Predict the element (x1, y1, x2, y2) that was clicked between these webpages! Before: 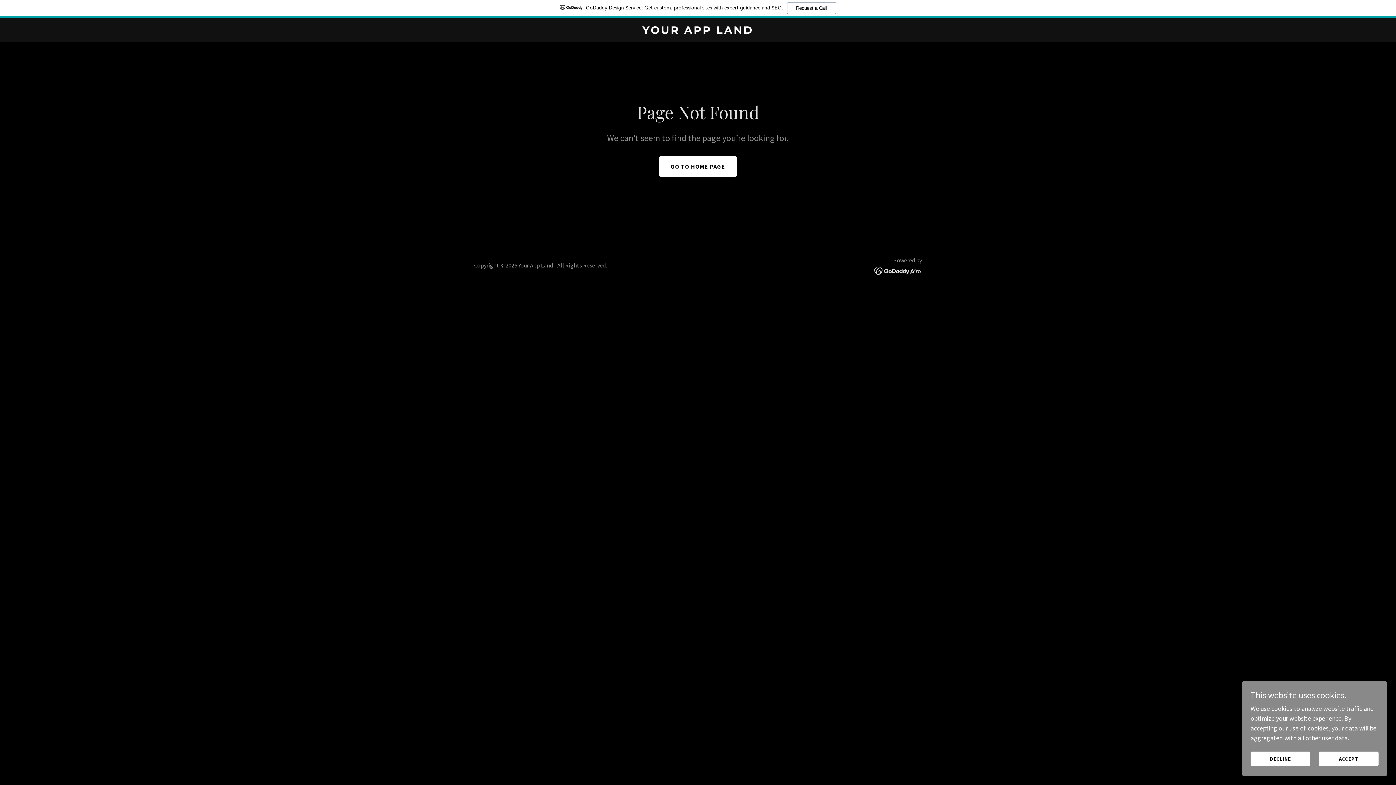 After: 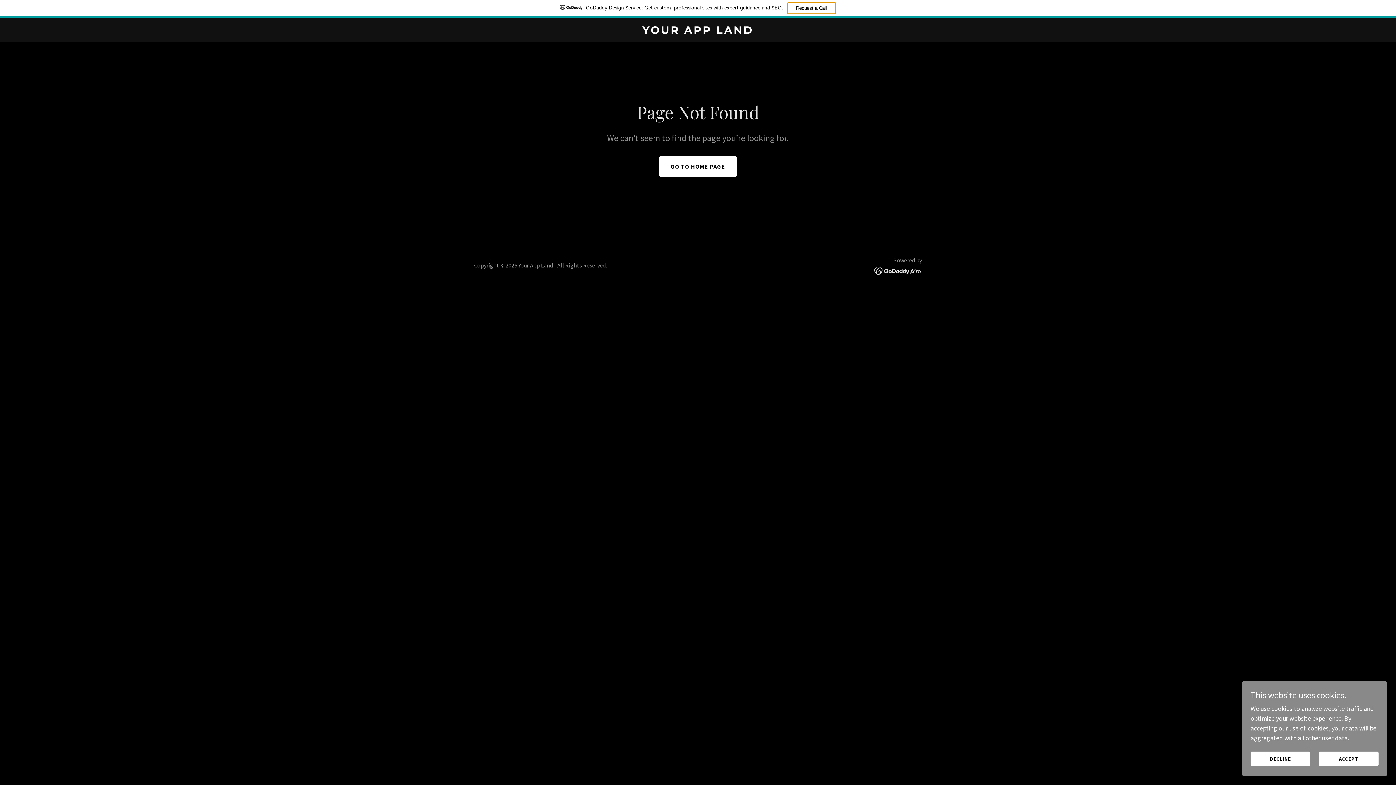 Action: label: Request a Call bbox: (787, 2, 836, 14)